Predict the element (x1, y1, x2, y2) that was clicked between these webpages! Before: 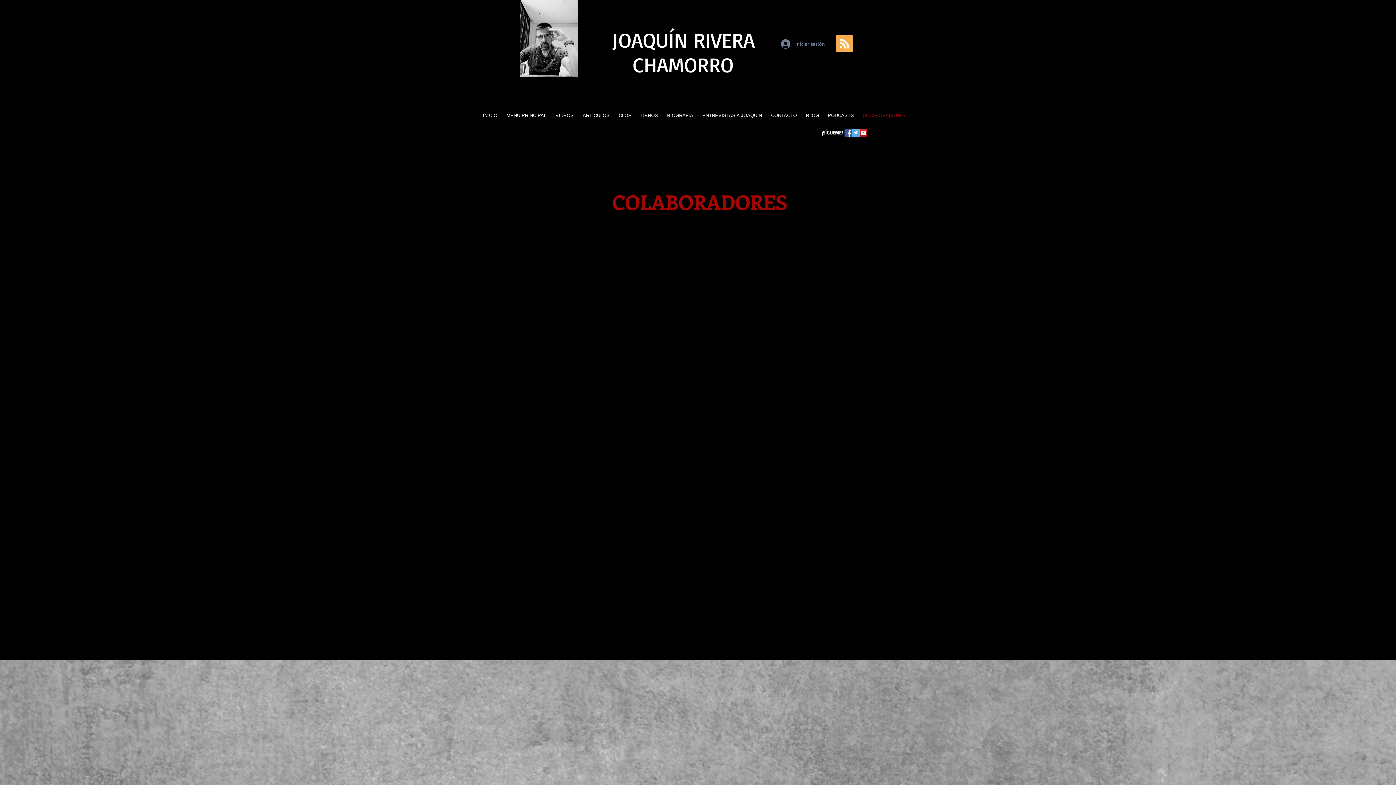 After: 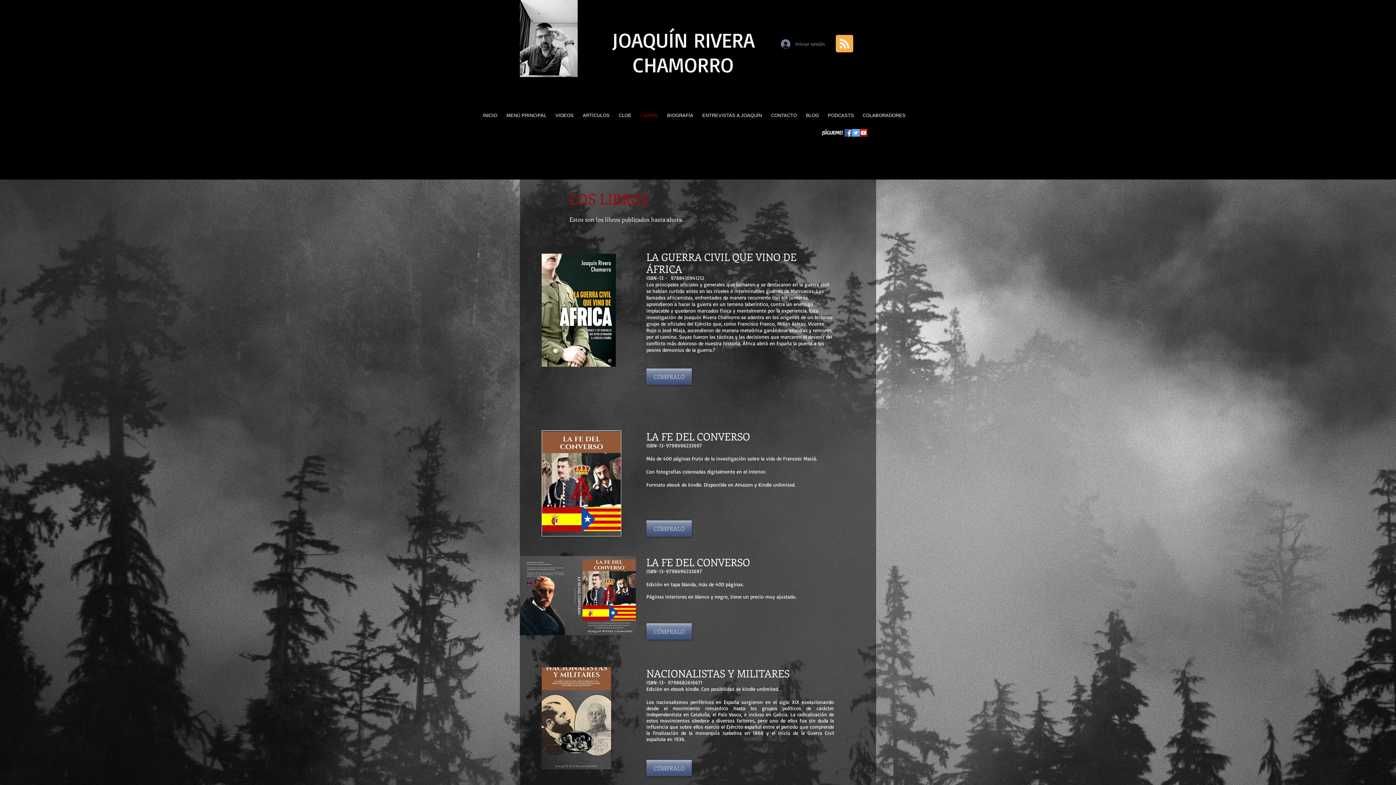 Action: bbox: (635, 104, 662, 126) label: LIBROS